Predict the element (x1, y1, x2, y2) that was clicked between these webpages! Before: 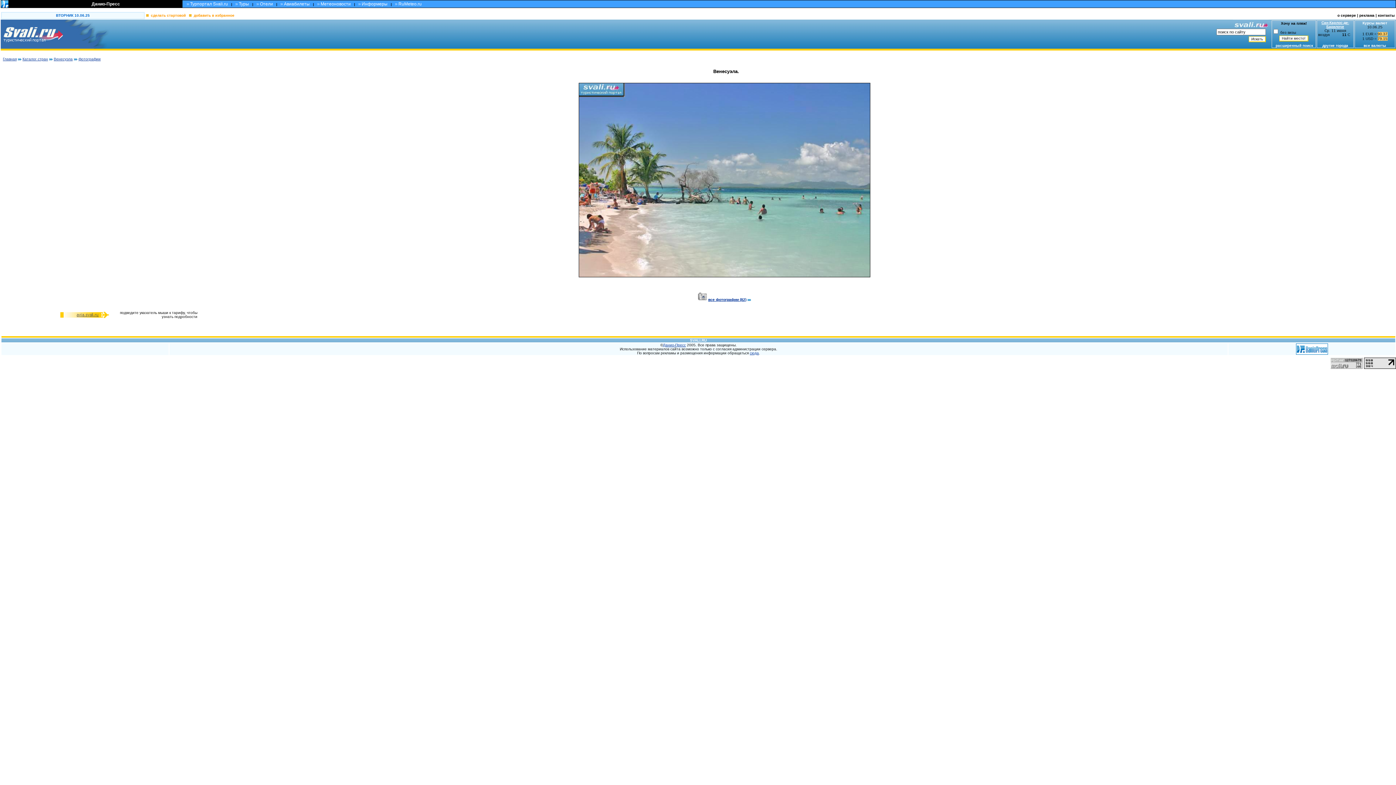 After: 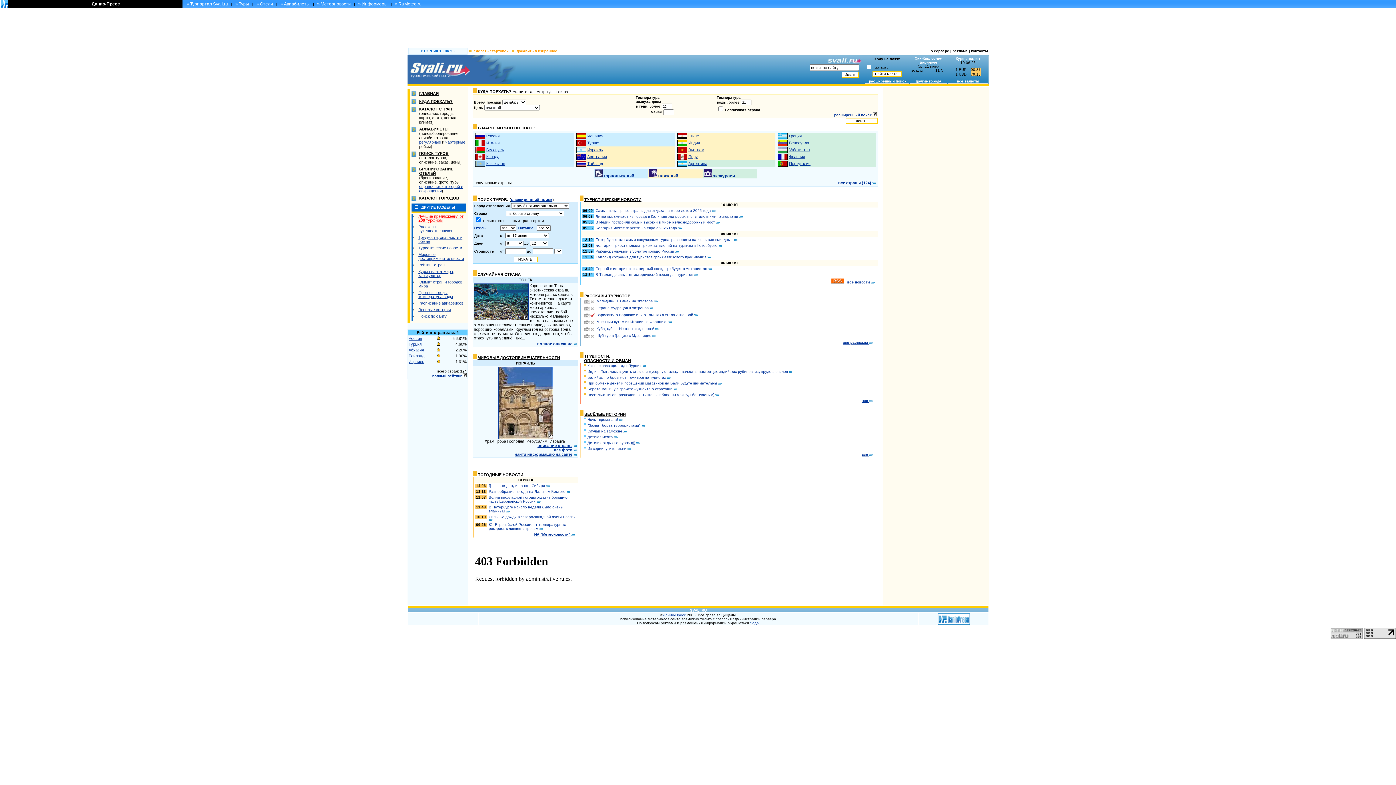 Action: bbox: (1233, 23, 1269, 29)